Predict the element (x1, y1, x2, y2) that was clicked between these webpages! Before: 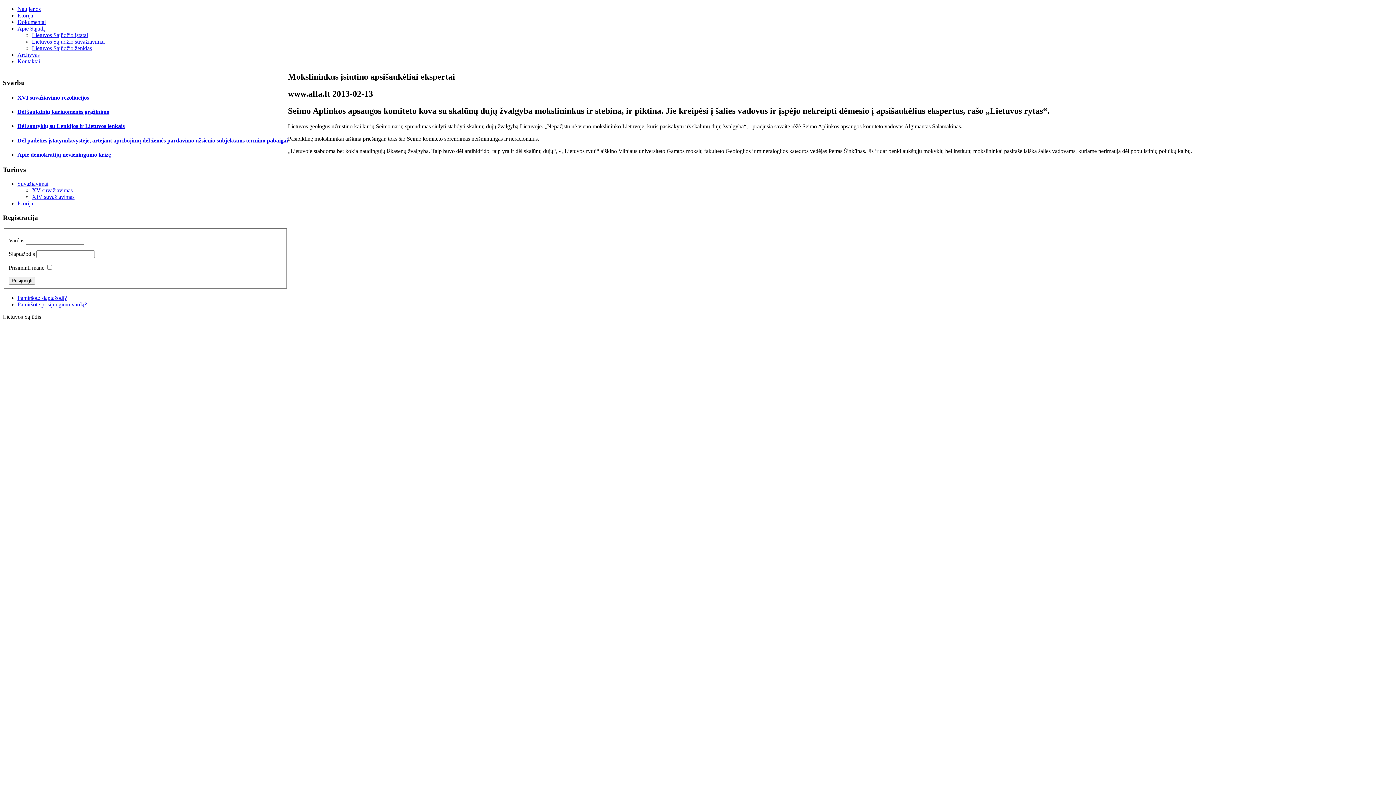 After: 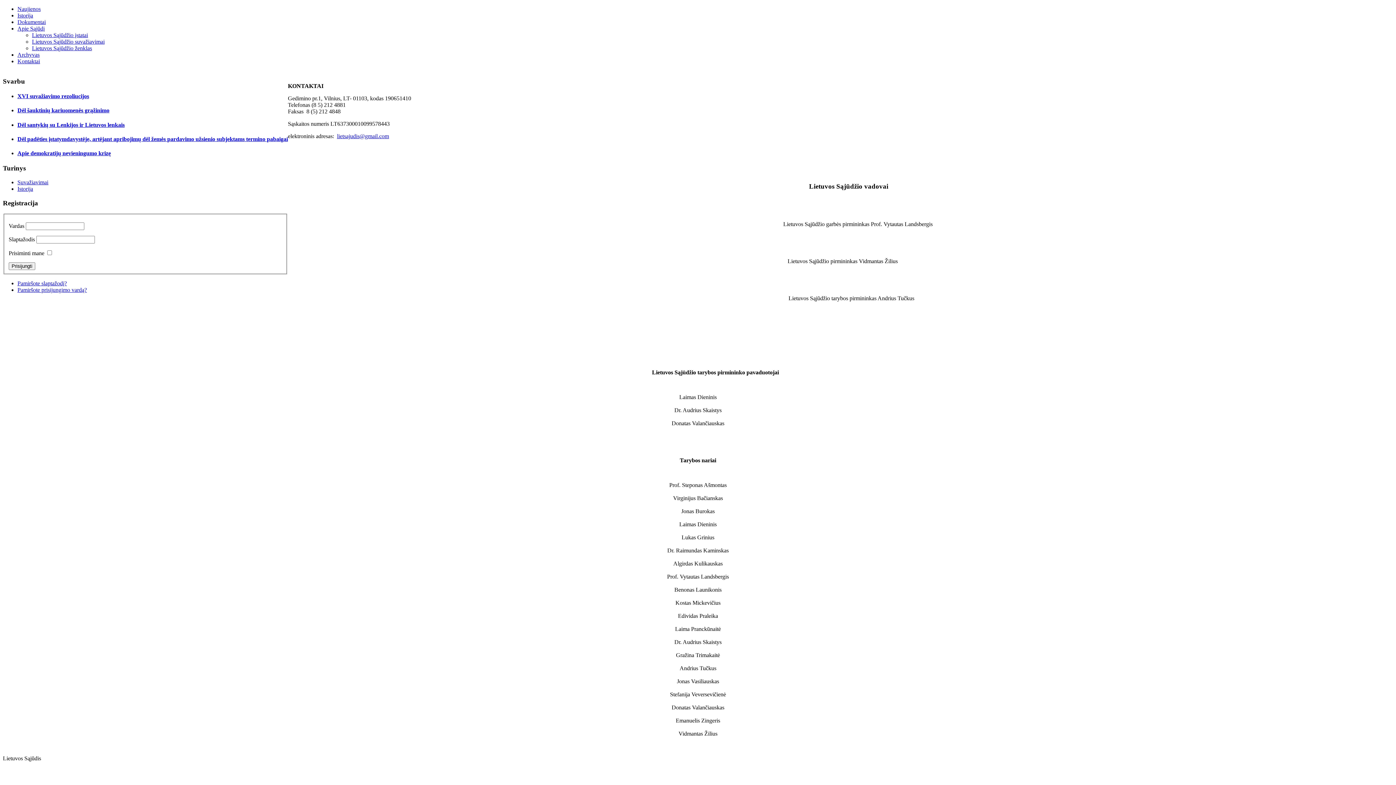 Action: label: Kontaktai bbox: (17, 58, 40, 64)